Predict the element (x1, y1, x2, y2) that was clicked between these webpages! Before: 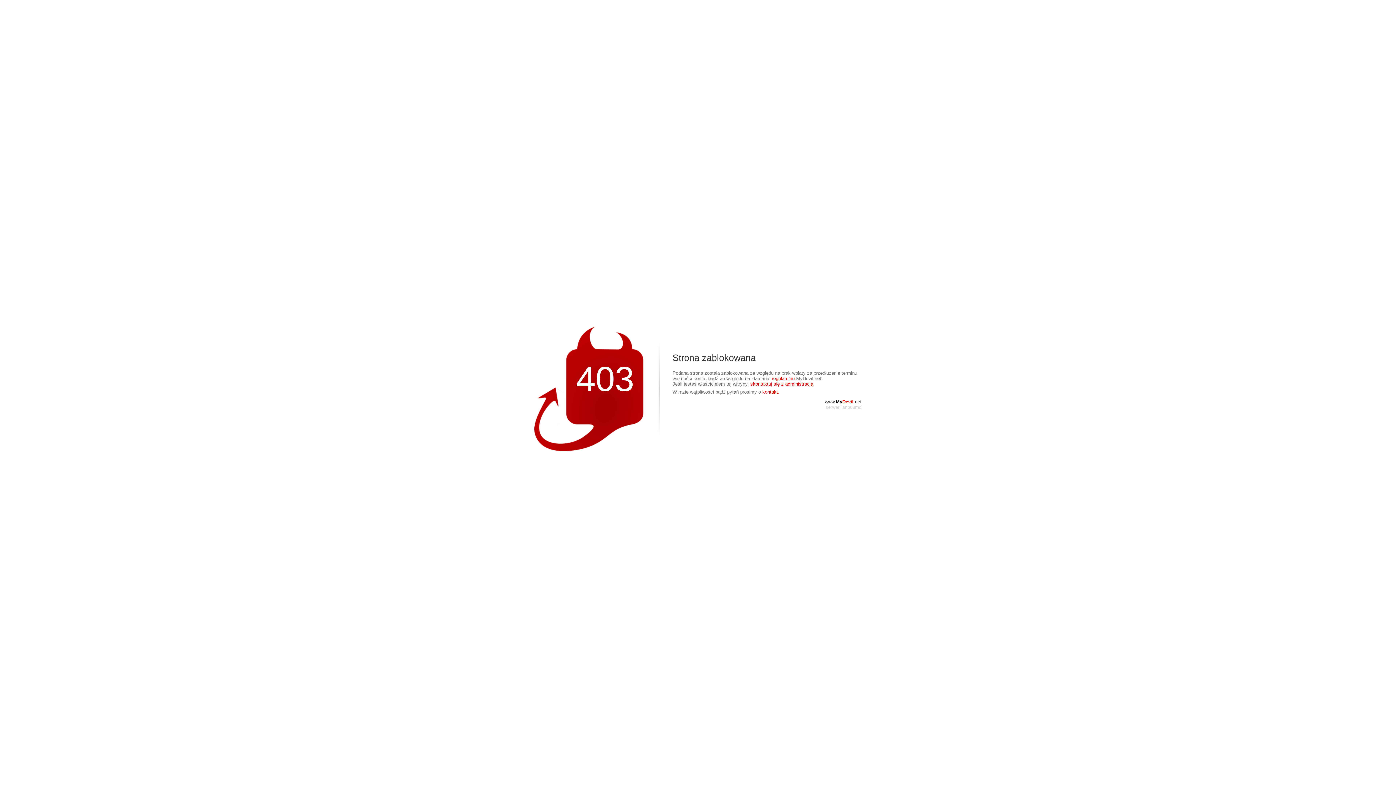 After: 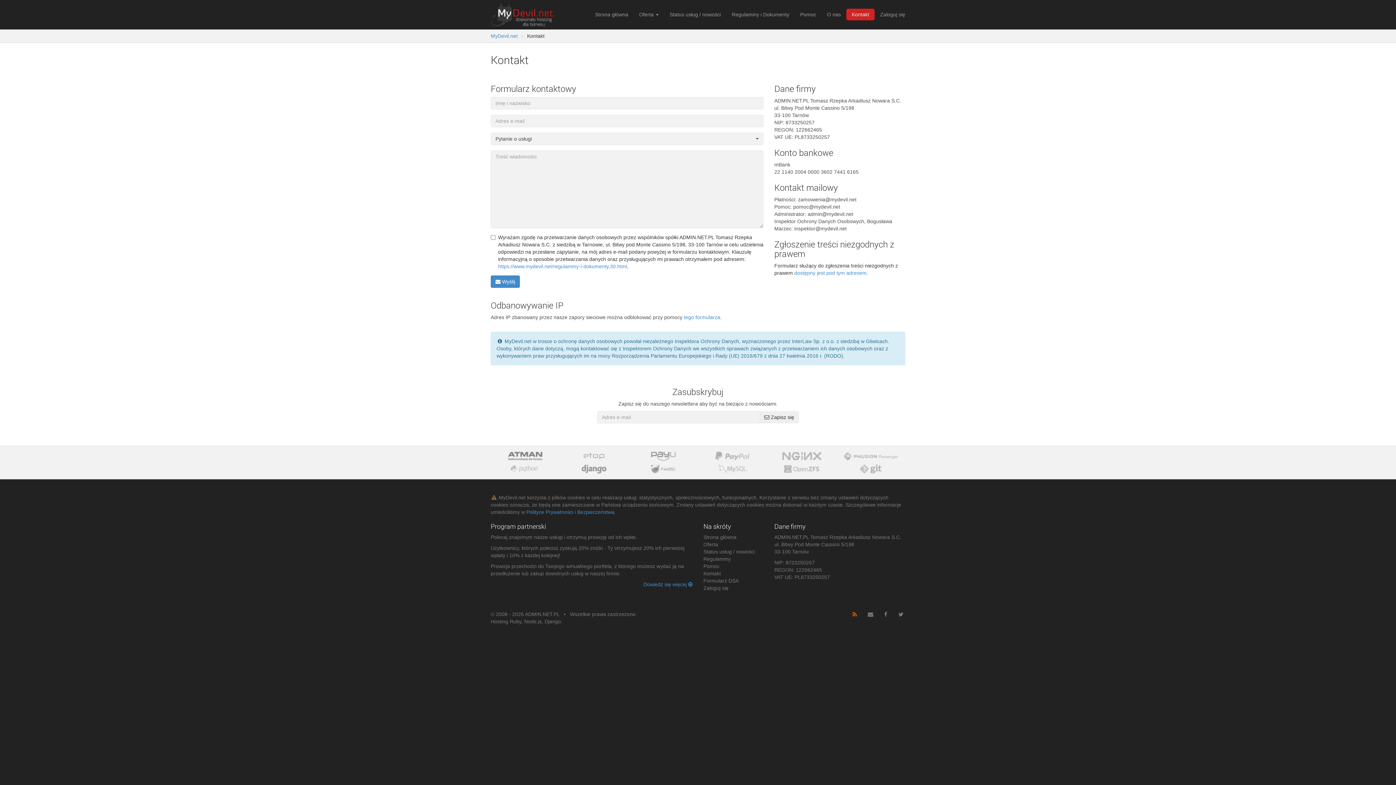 Action: label: kontakt. bbox: (762, 389, 779, 394)